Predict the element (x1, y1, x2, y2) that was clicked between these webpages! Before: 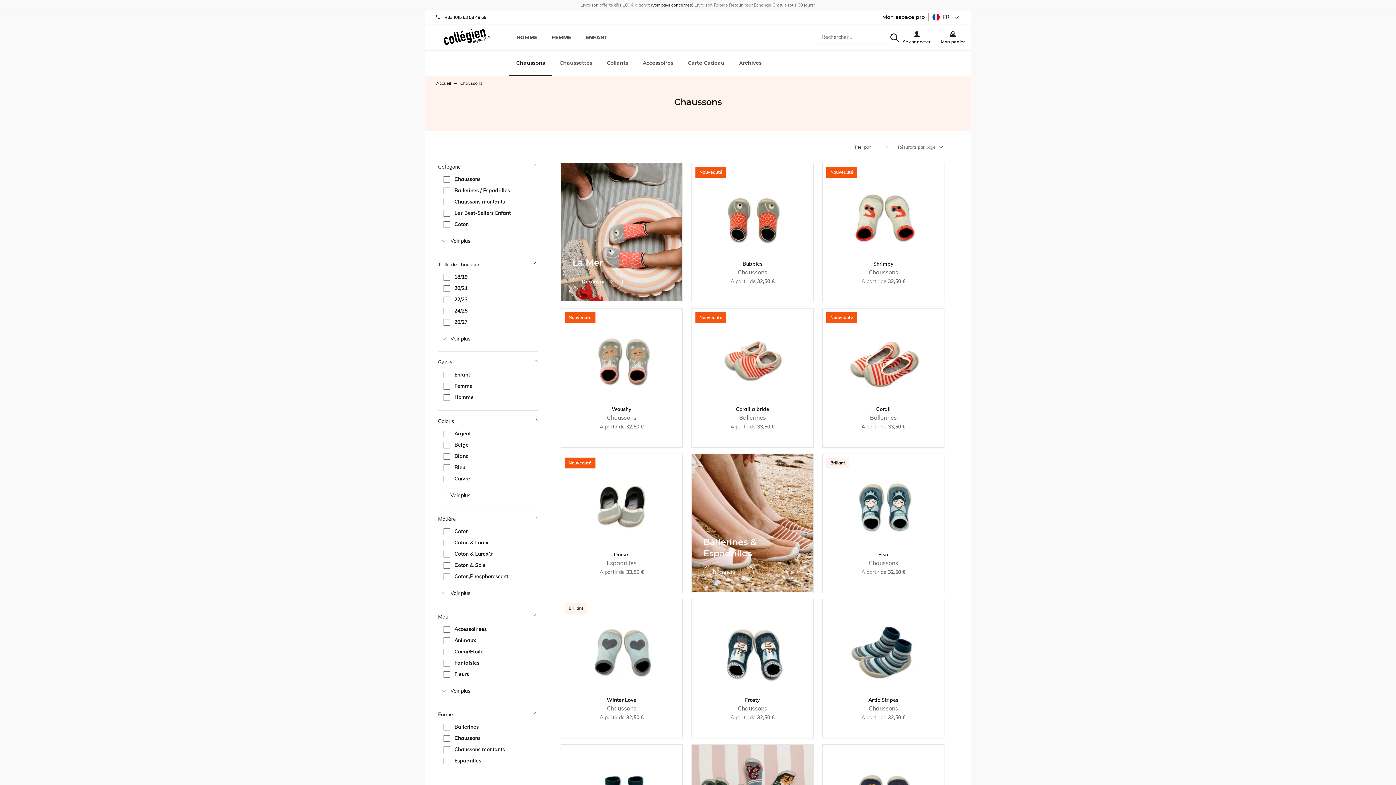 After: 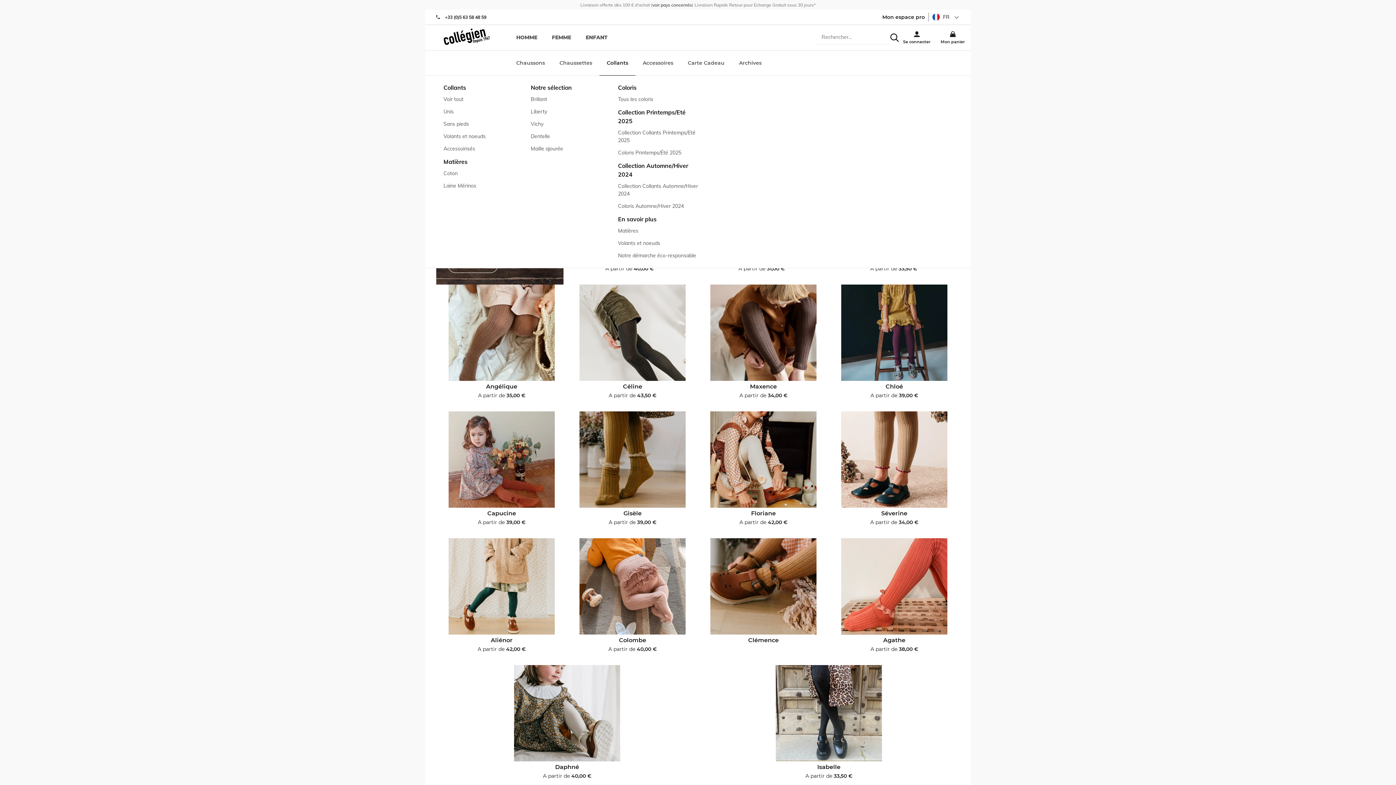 Action: bbox: (599, 50, 635, 76) label: Collants